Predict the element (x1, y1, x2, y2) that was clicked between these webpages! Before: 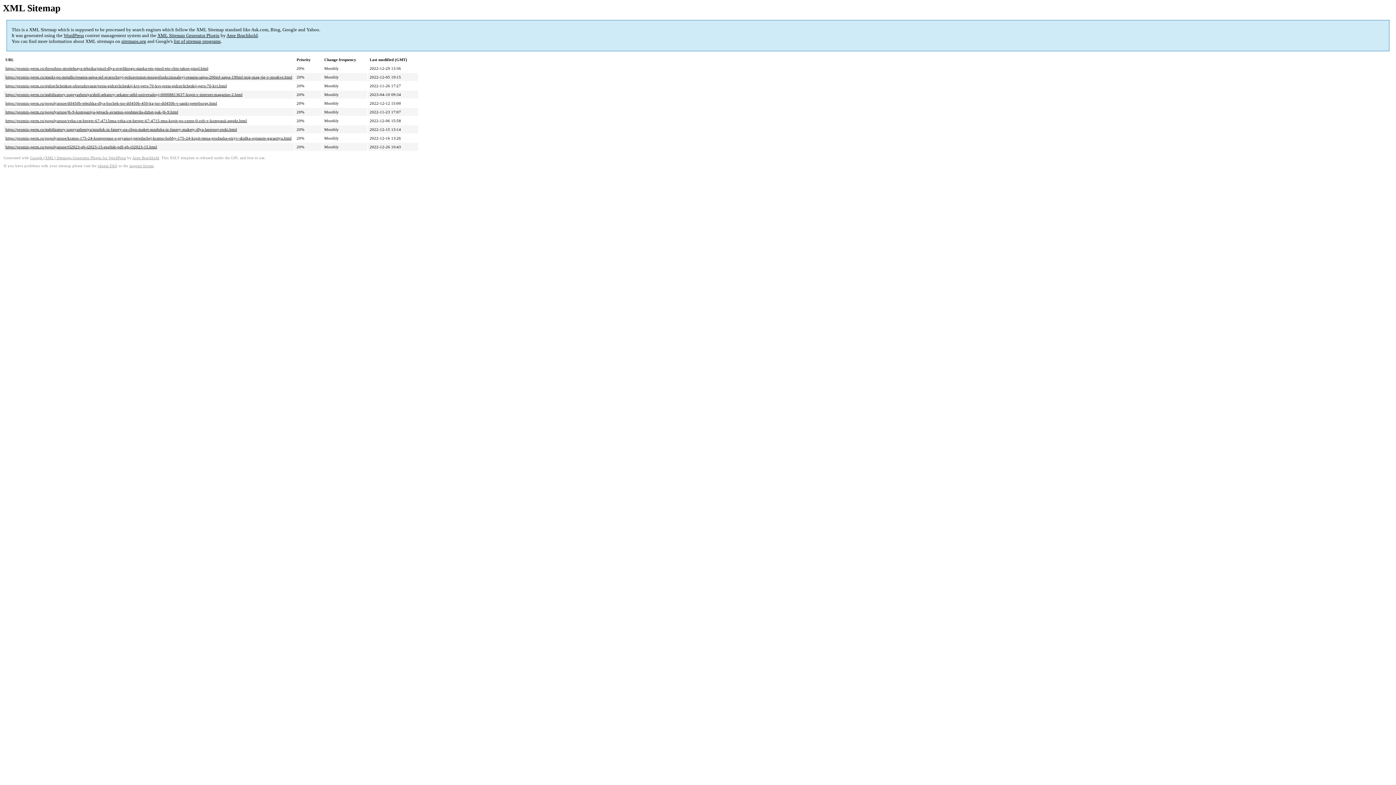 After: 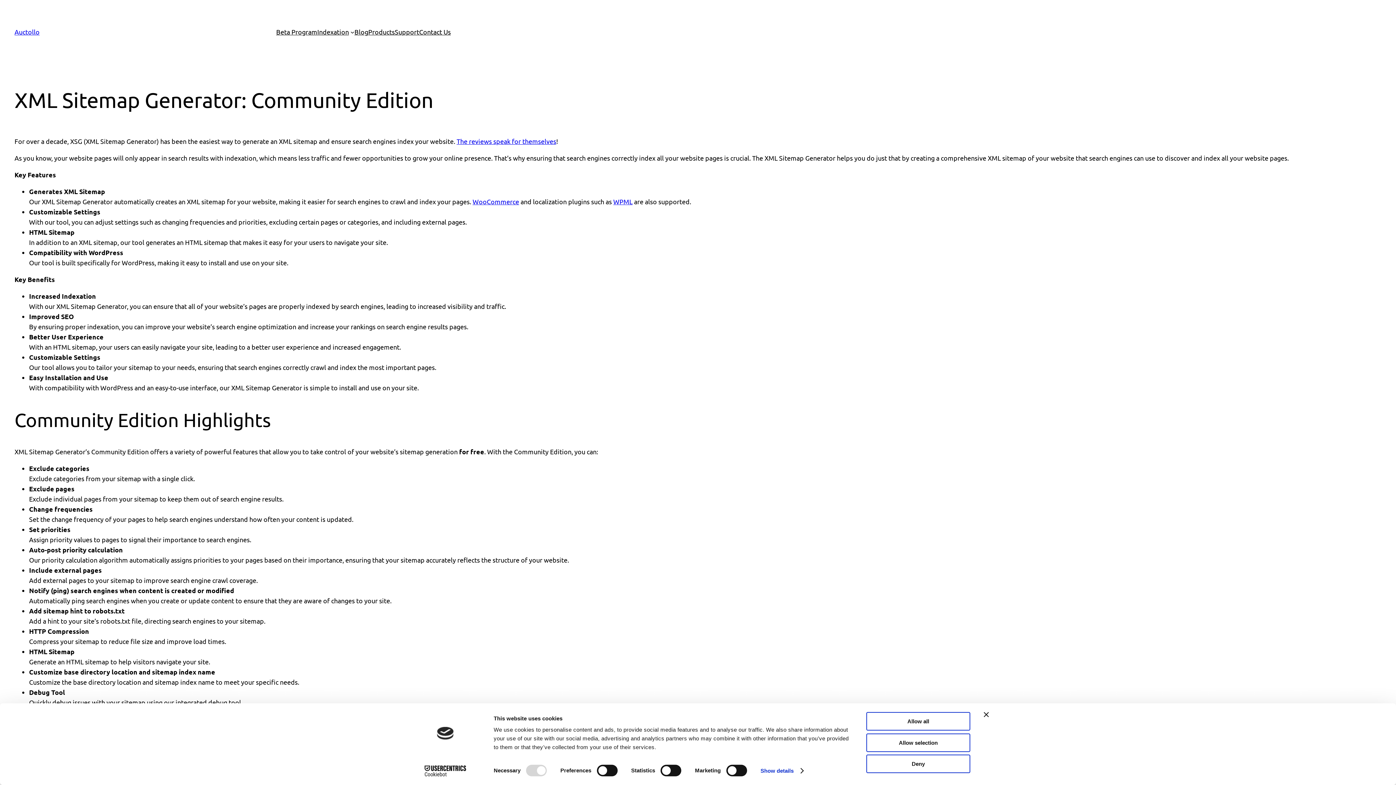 Action: bbox: (157, 32, 219, 38) label: XML Sitemap Generator Plugin